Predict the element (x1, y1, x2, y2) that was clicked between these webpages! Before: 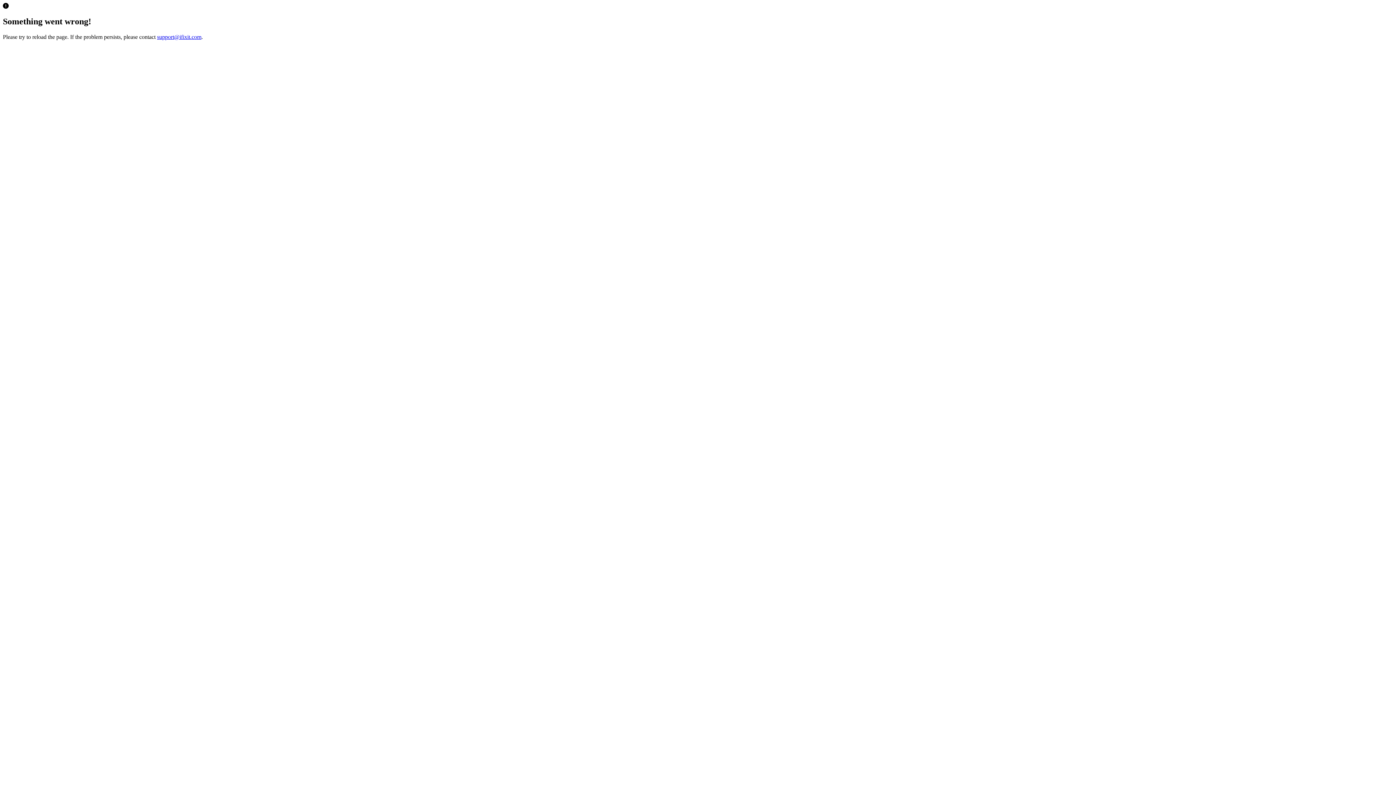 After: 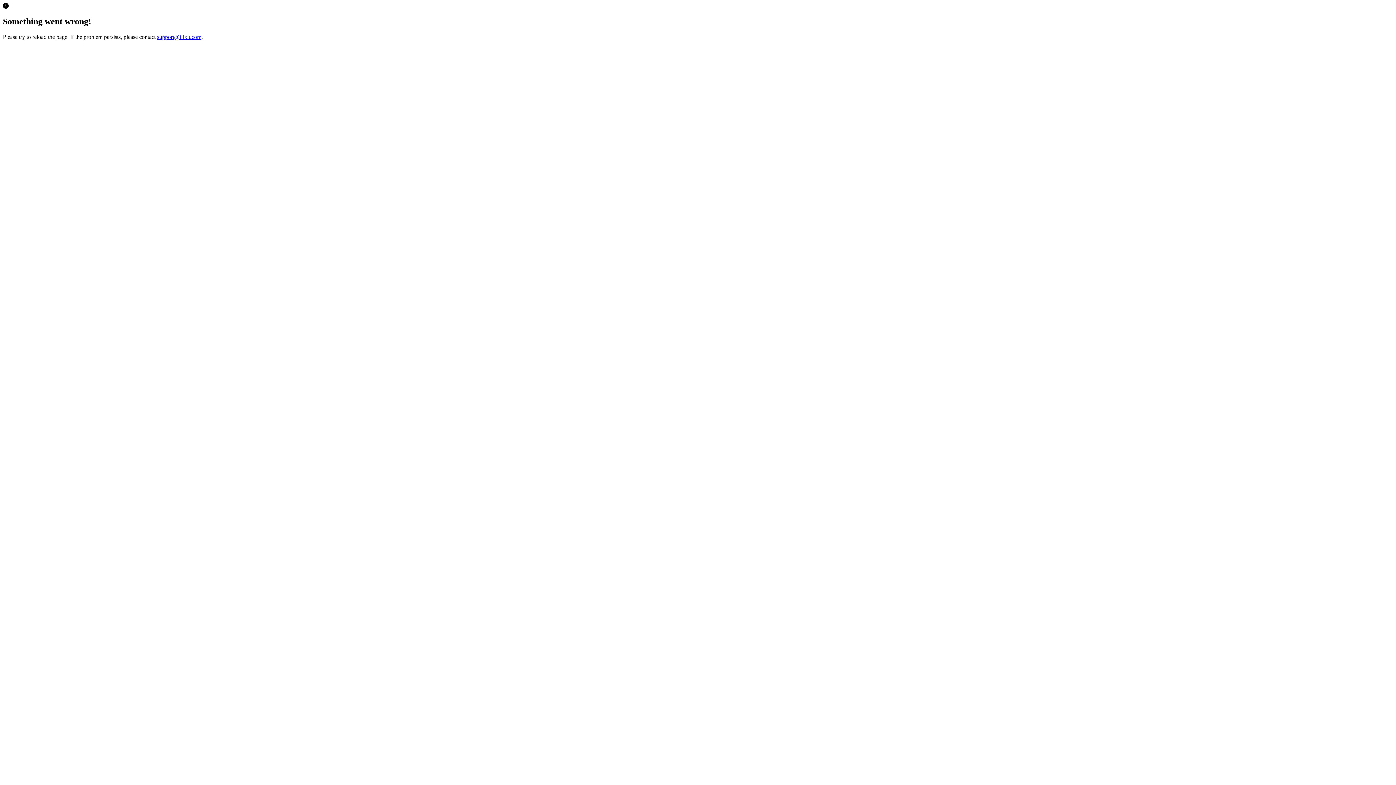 Action: label: support@ifixit.com bbox: (157, 33, 201, 39)